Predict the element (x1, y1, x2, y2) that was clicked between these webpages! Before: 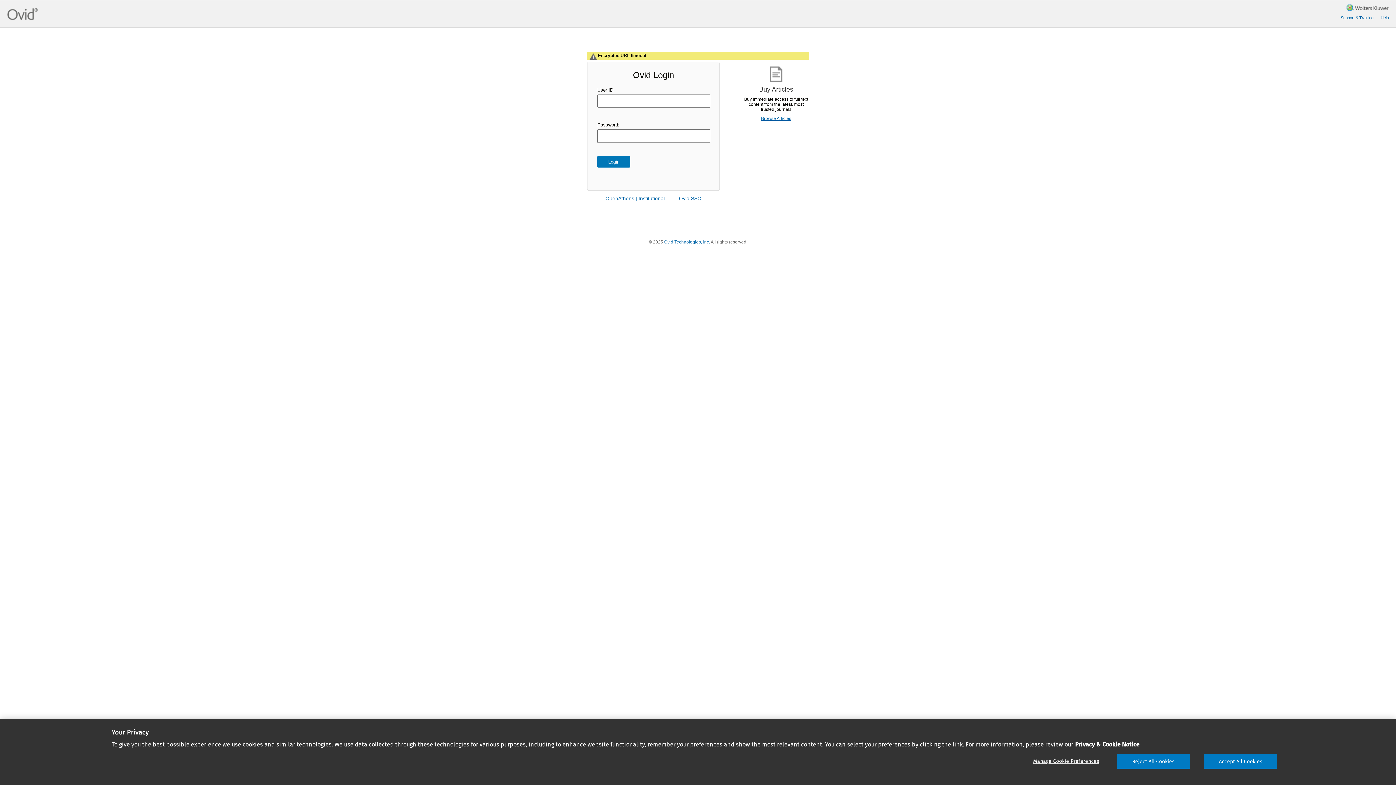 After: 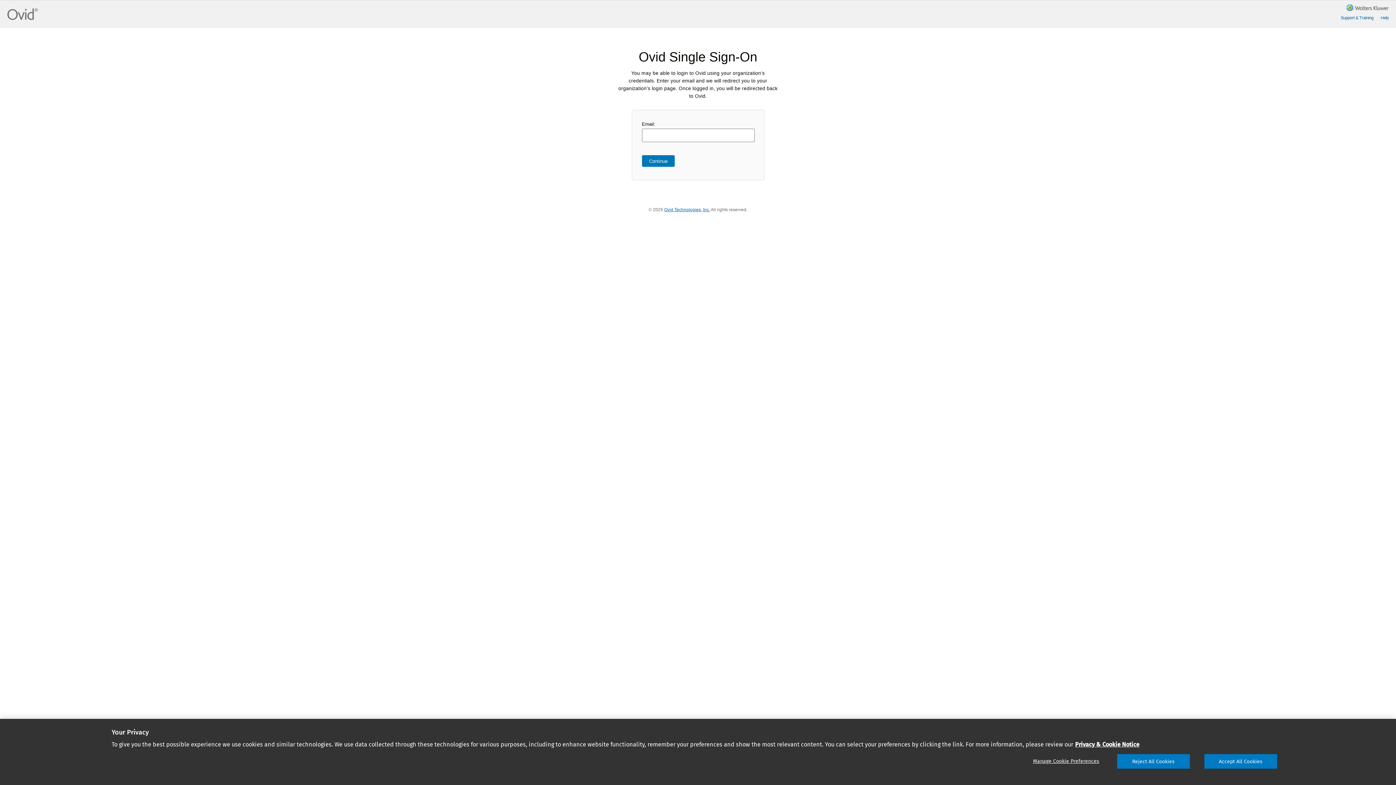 Action: label: Ovid SSO bbox: (679, 195, 701, 201)